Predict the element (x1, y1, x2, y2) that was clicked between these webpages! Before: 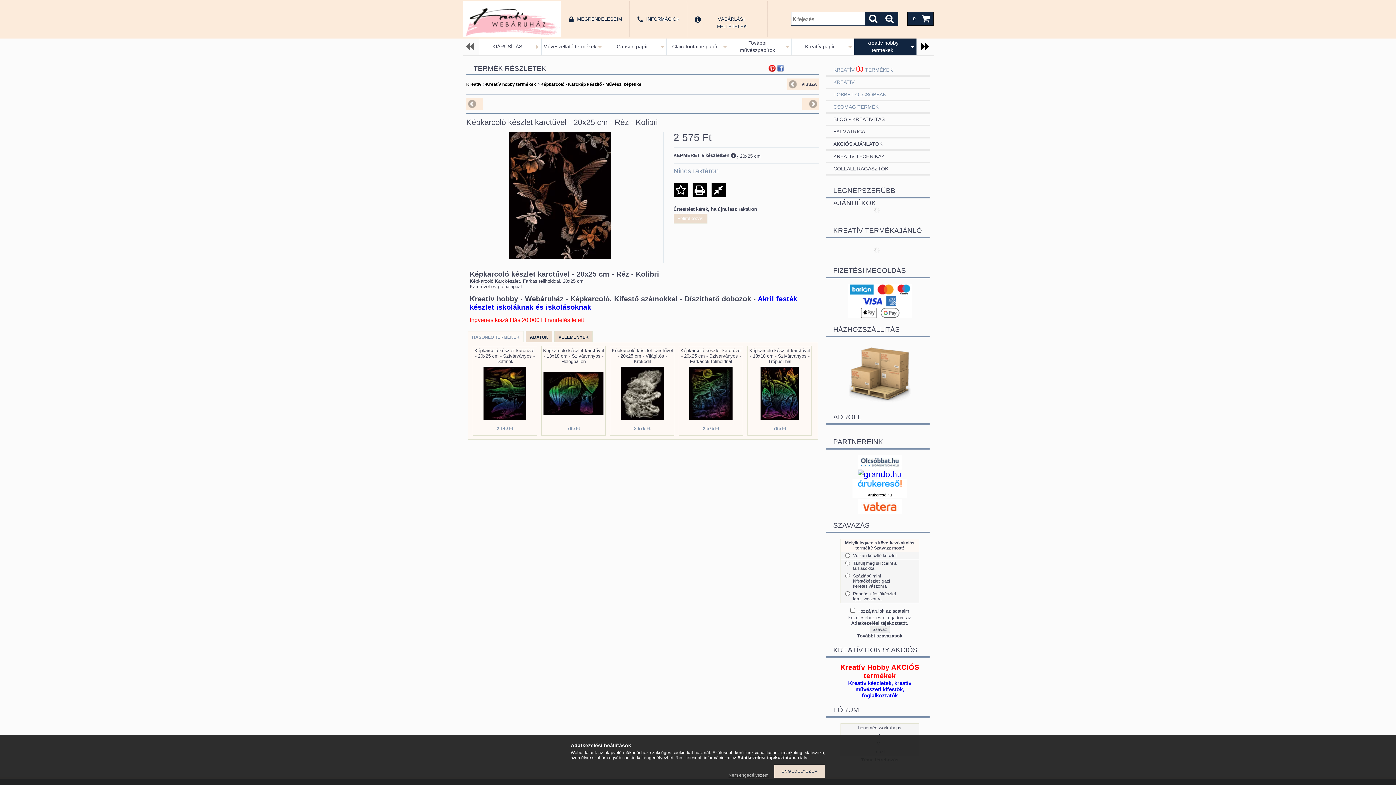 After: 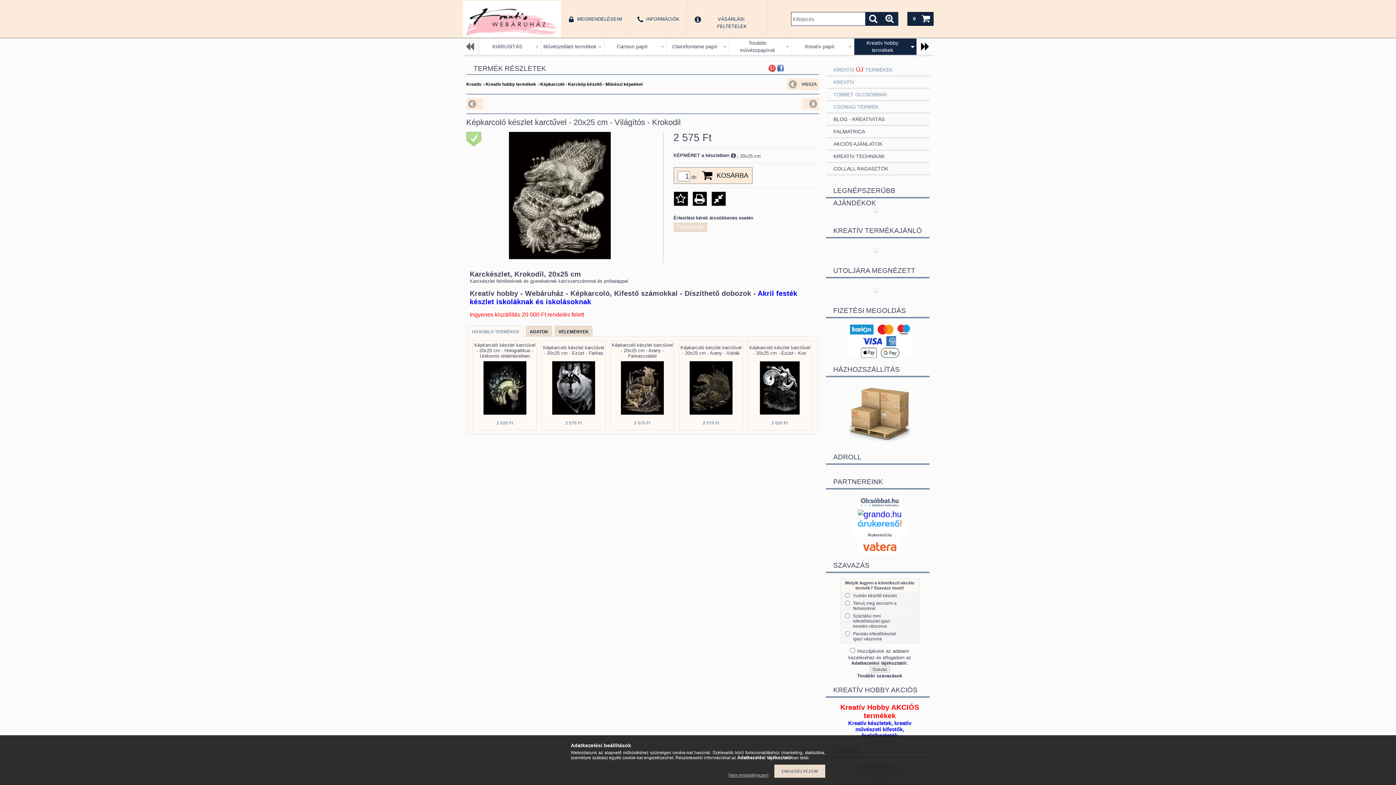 Action: bbox: (621, 416, 663, 421)